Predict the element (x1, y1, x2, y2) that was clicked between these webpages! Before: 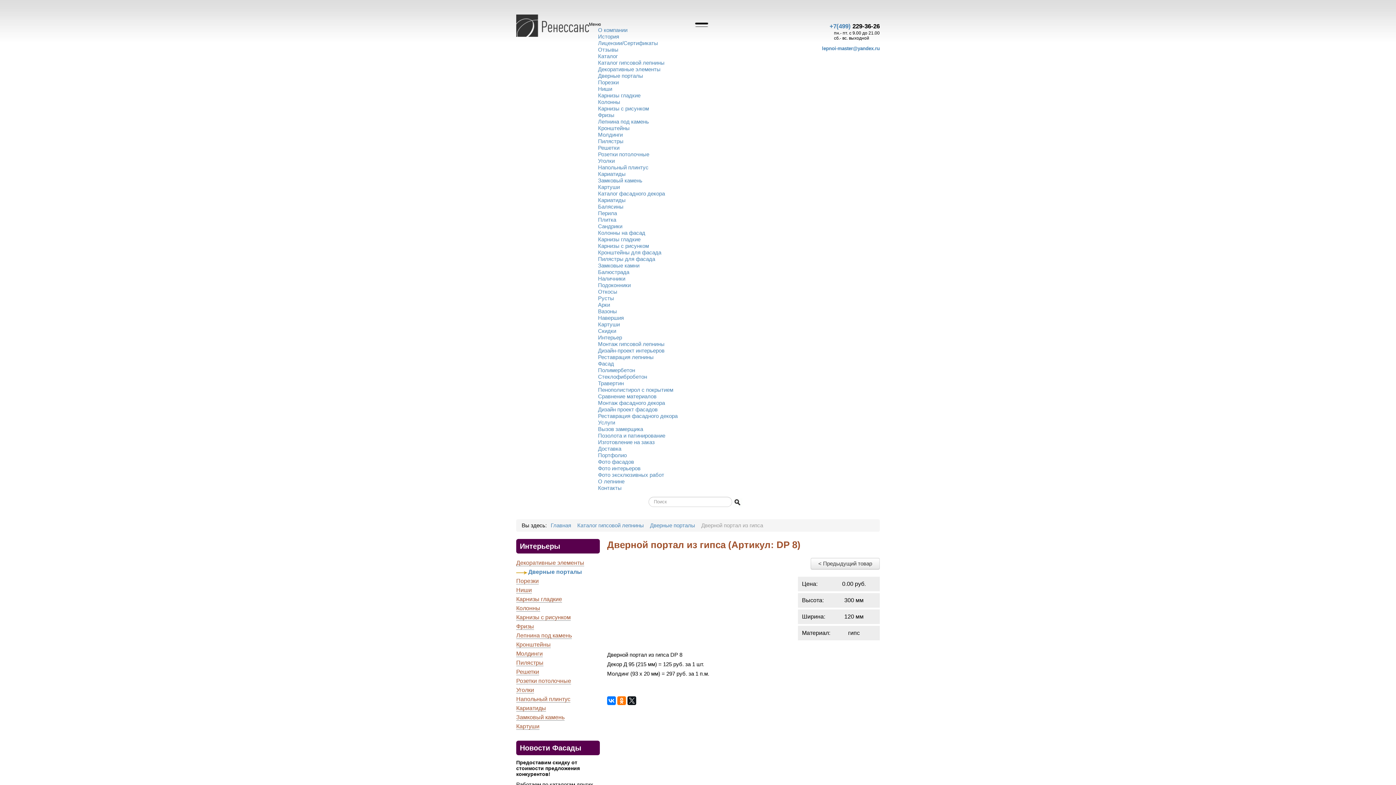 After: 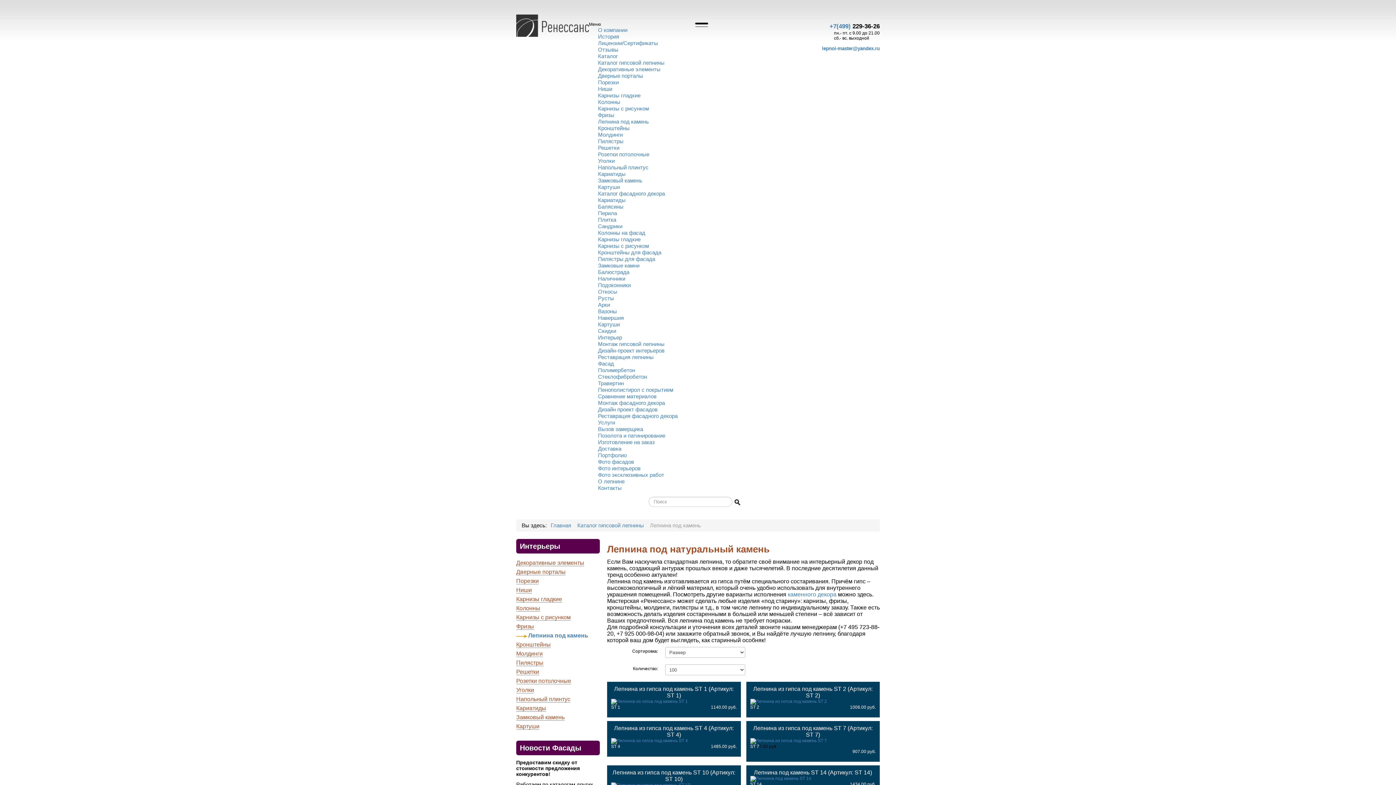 Action: label: Лепнина под камень bbox: (516, 632, 572, 639)